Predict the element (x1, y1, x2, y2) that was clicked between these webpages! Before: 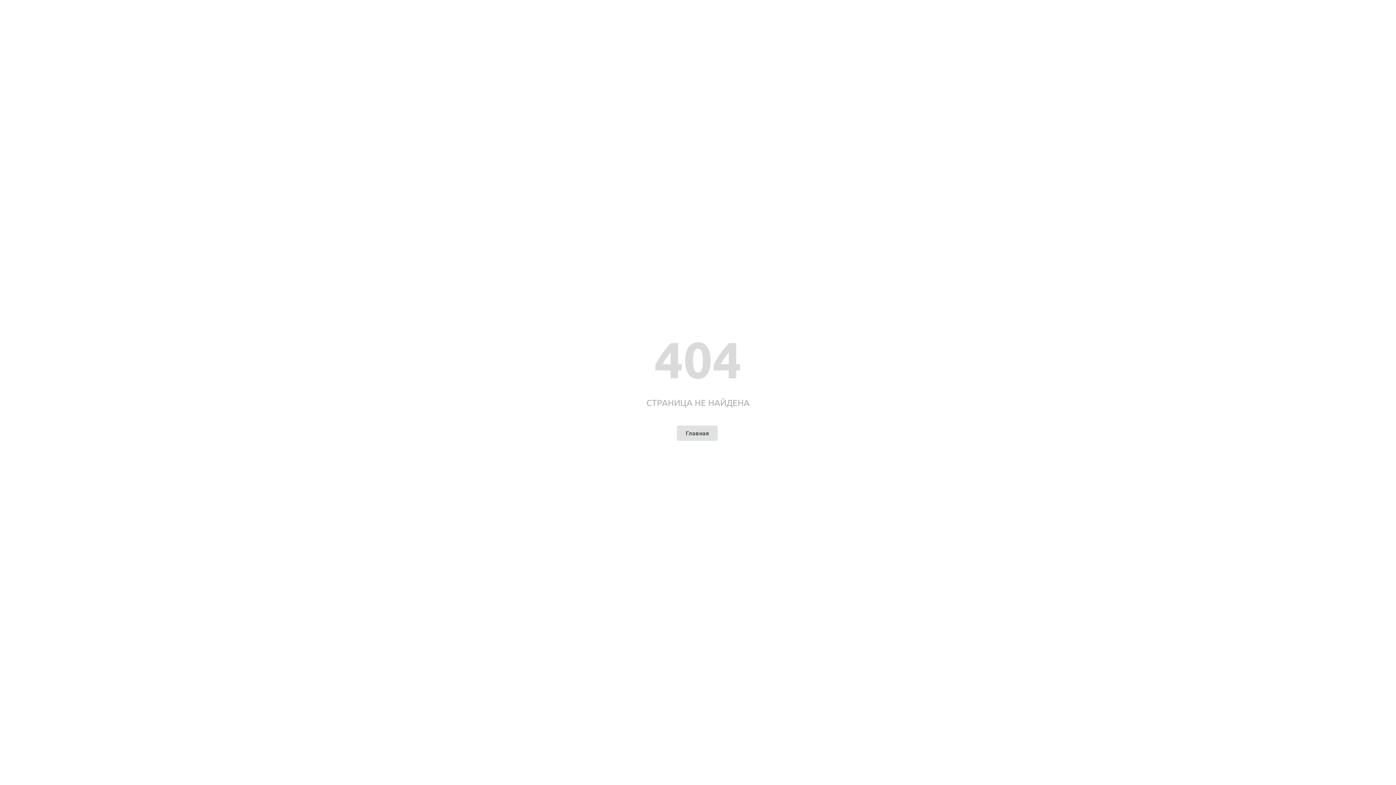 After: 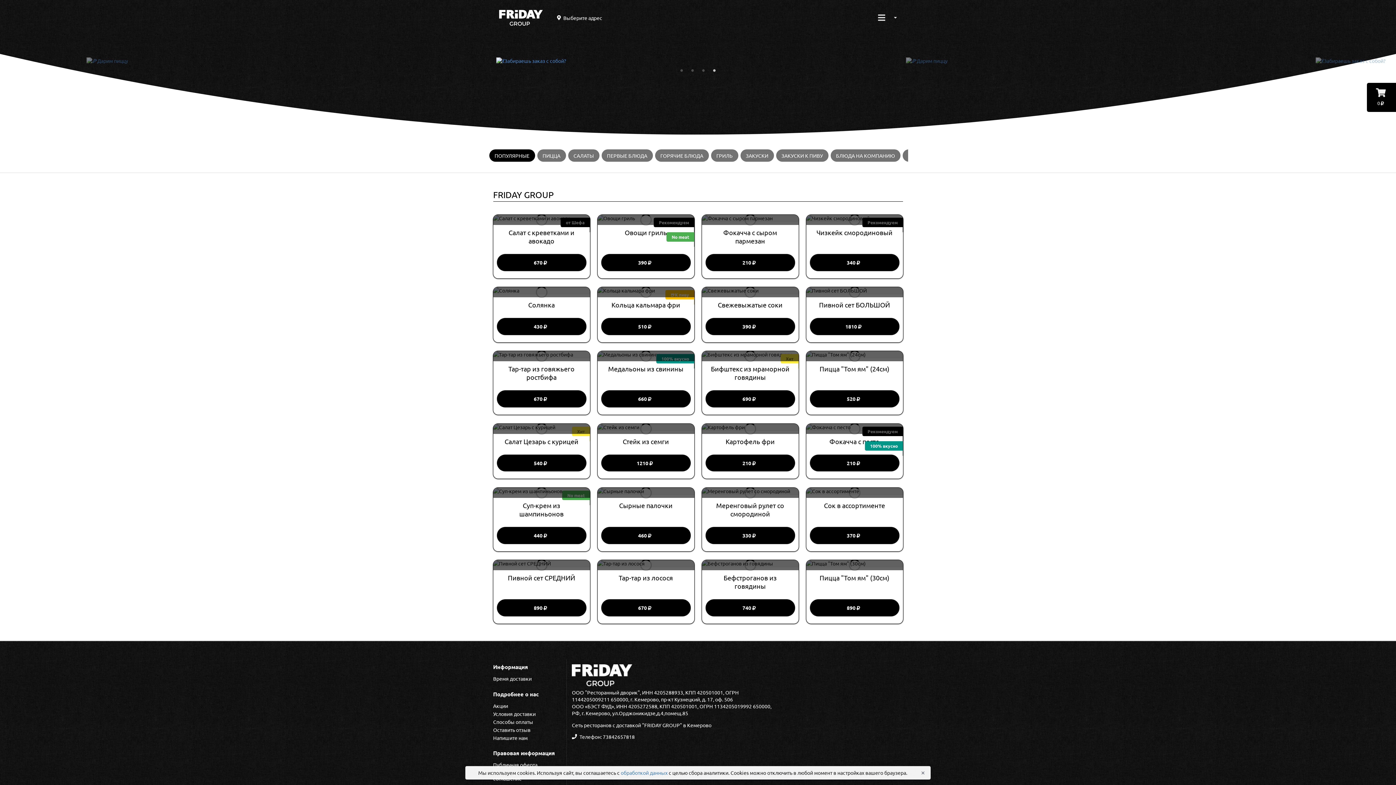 Action: bbox: (677, 425, 717, 440) label: Главная